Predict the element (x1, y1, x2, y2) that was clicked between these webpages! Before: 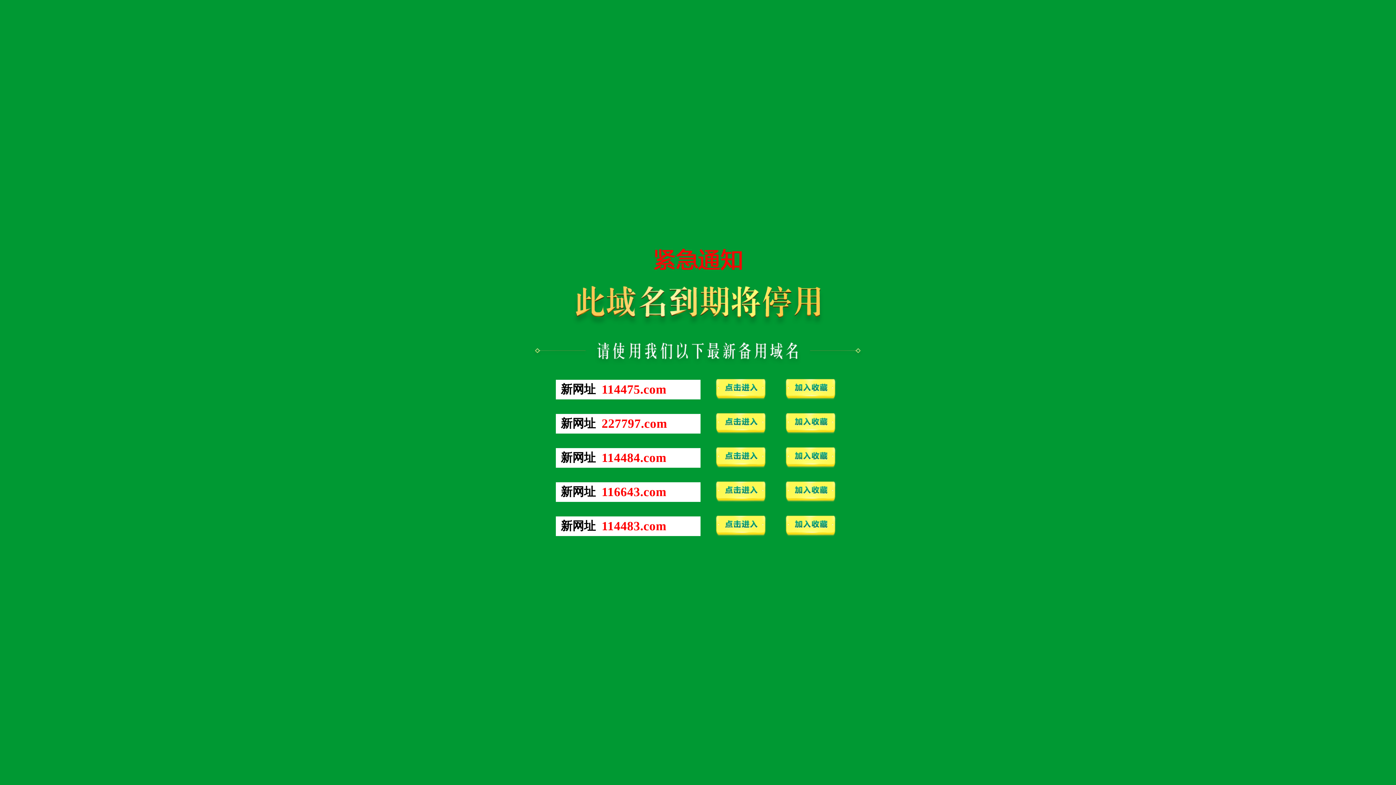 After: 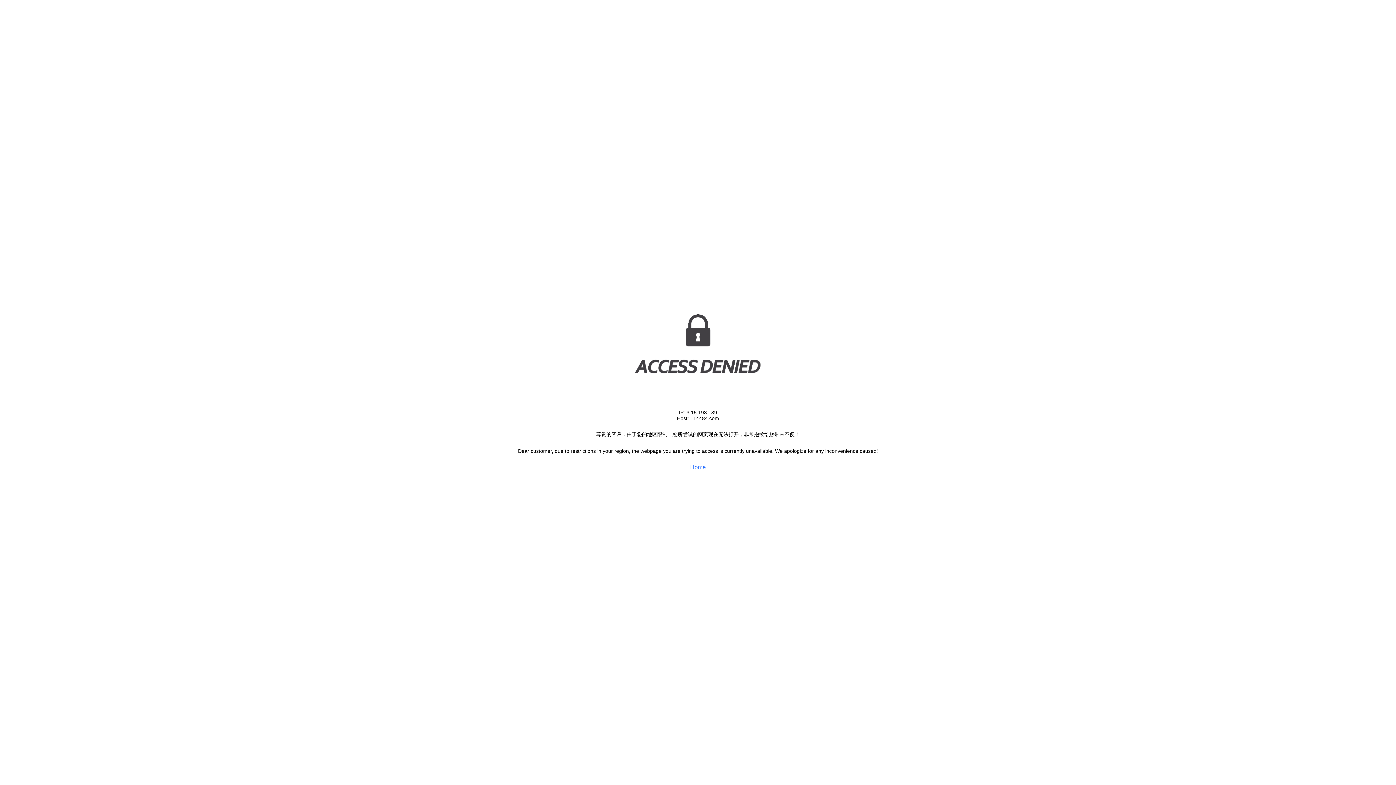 Action: bbox: (711, 464, 770, 470)